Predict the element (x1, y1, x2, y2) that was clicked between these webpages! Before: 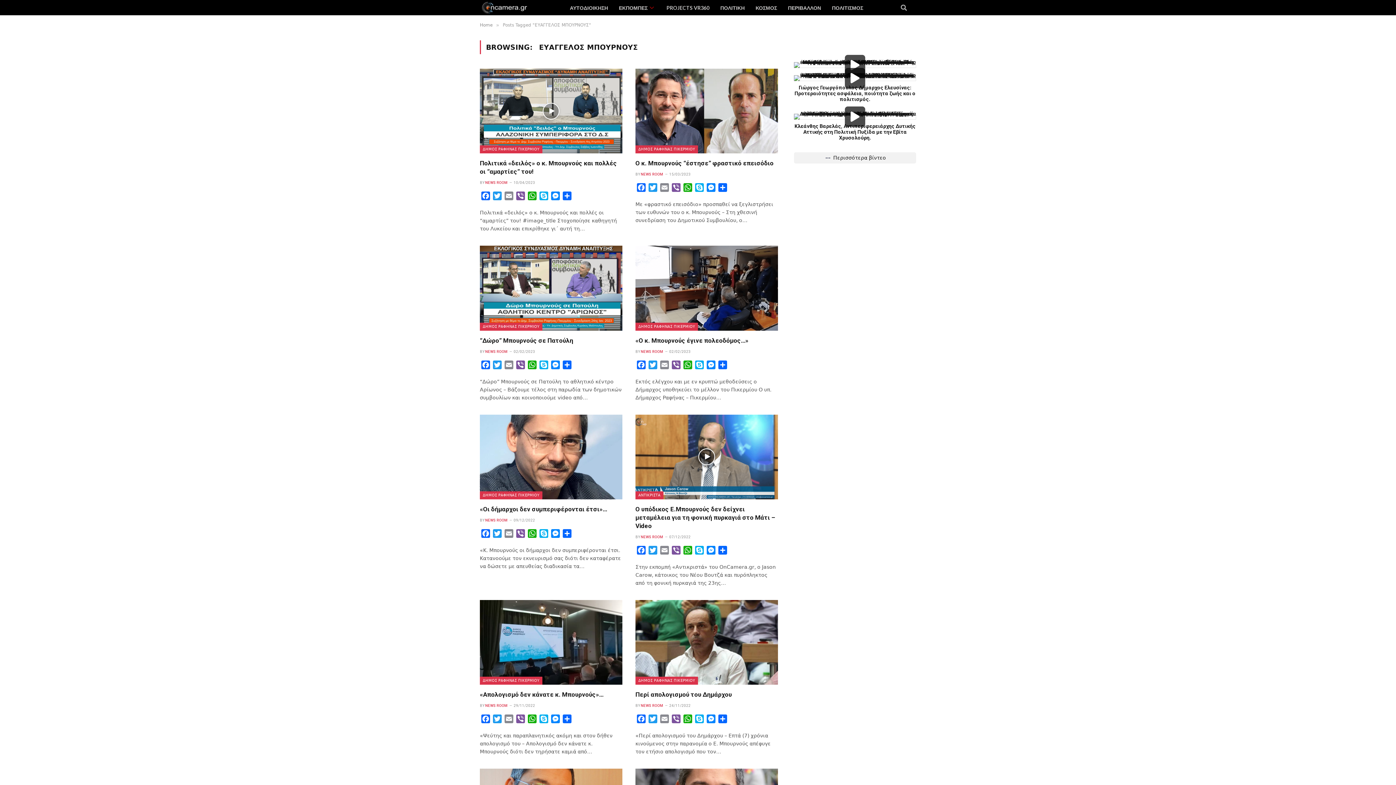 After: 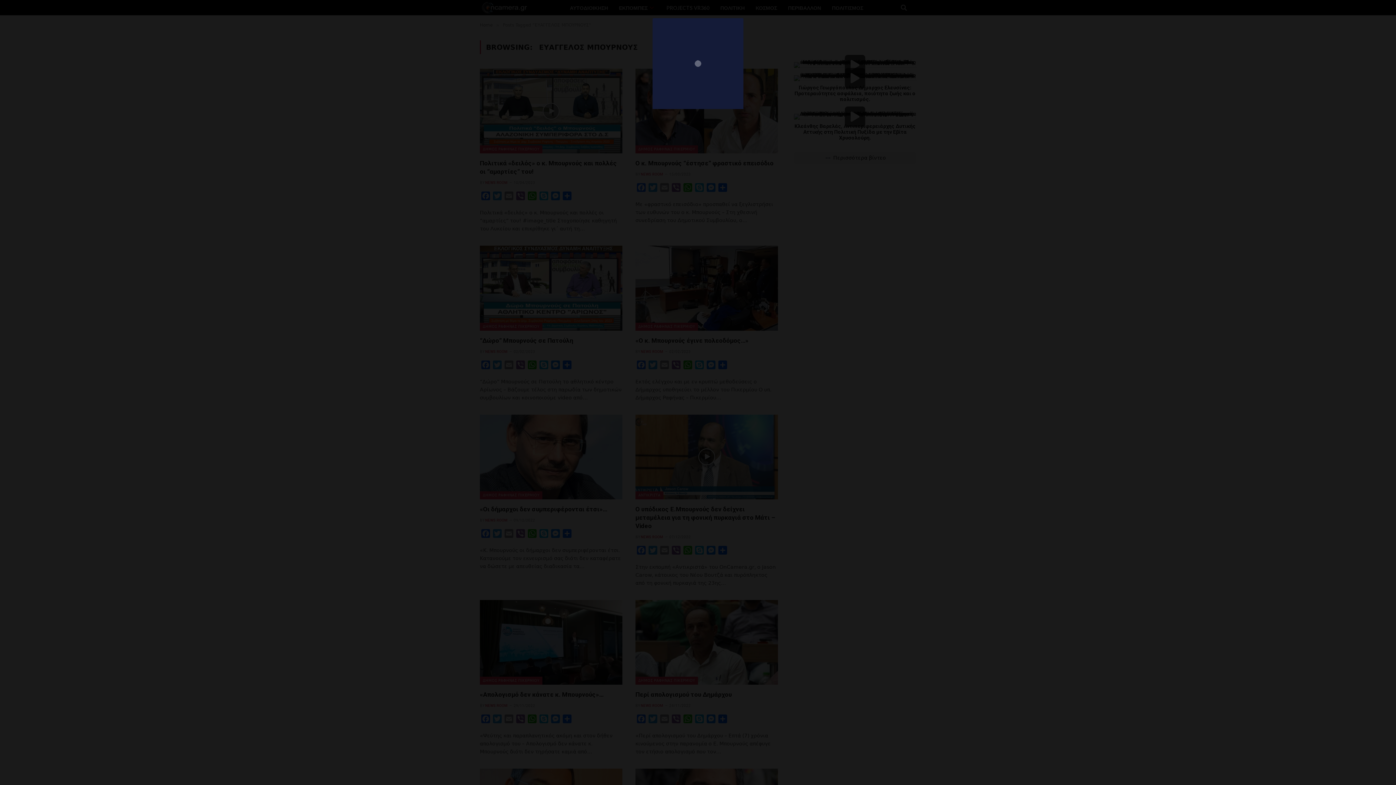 Action: bbox: (794, 113, 916, 119)